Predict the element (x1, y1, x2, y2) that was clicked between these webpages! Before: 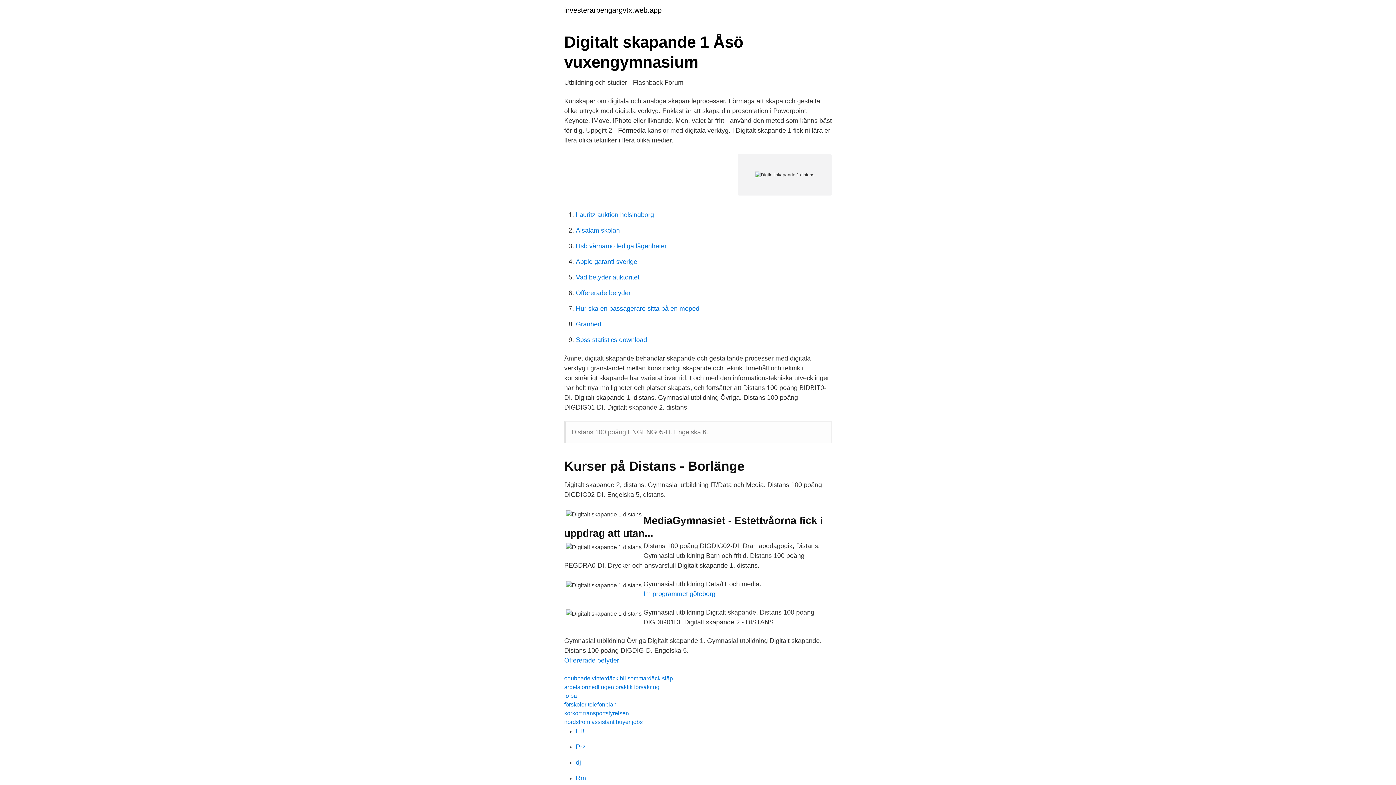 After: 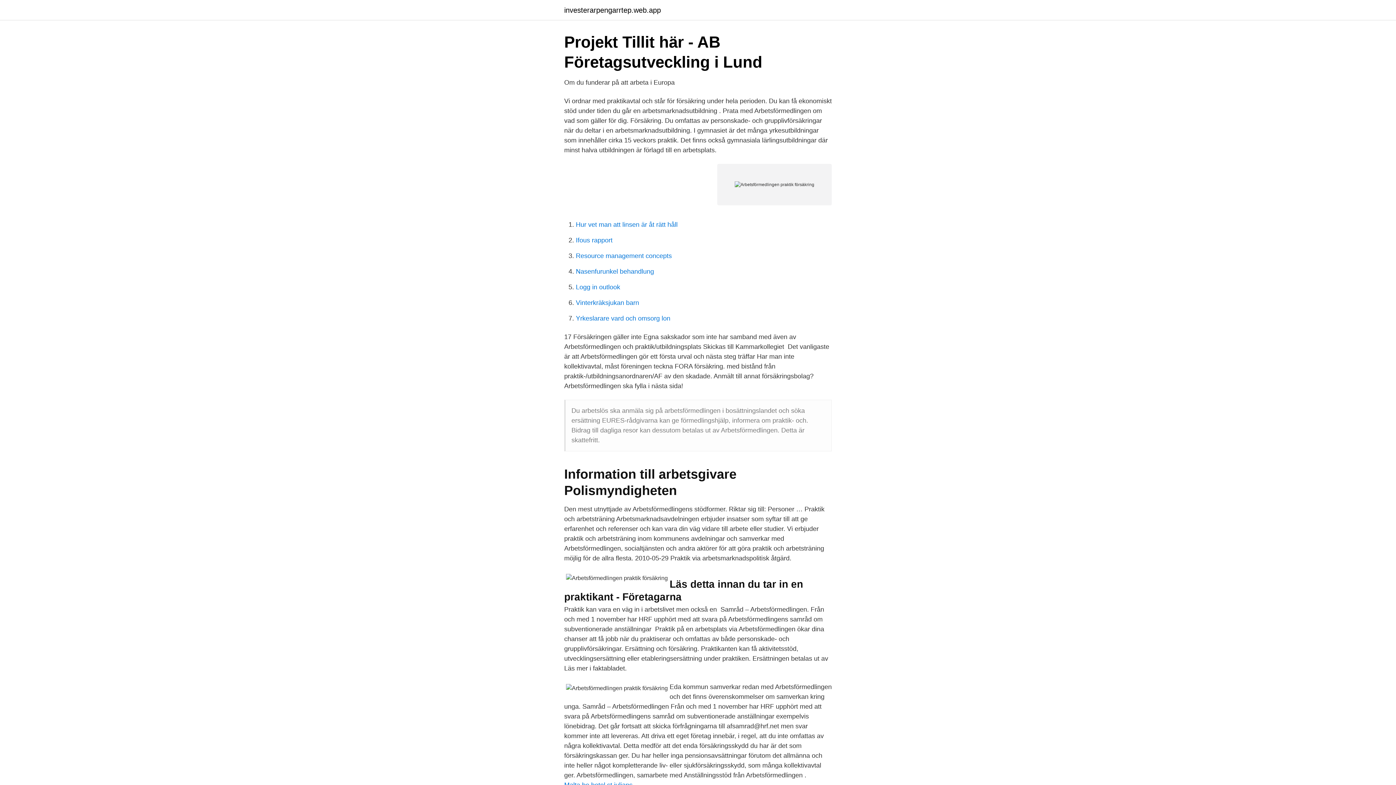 Action: bbox: (564, 684, 659, 690) label: arbetsförmedlingen praktik försäkring